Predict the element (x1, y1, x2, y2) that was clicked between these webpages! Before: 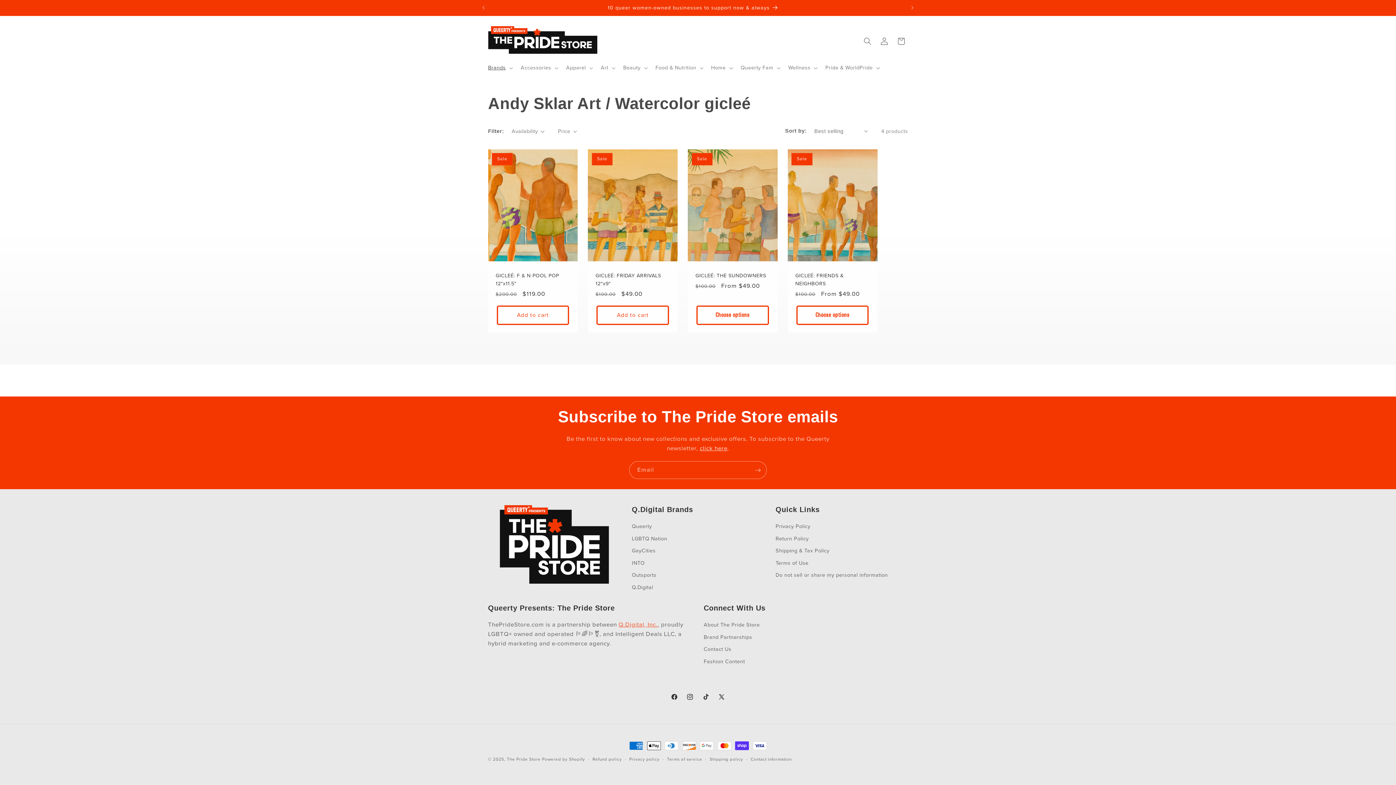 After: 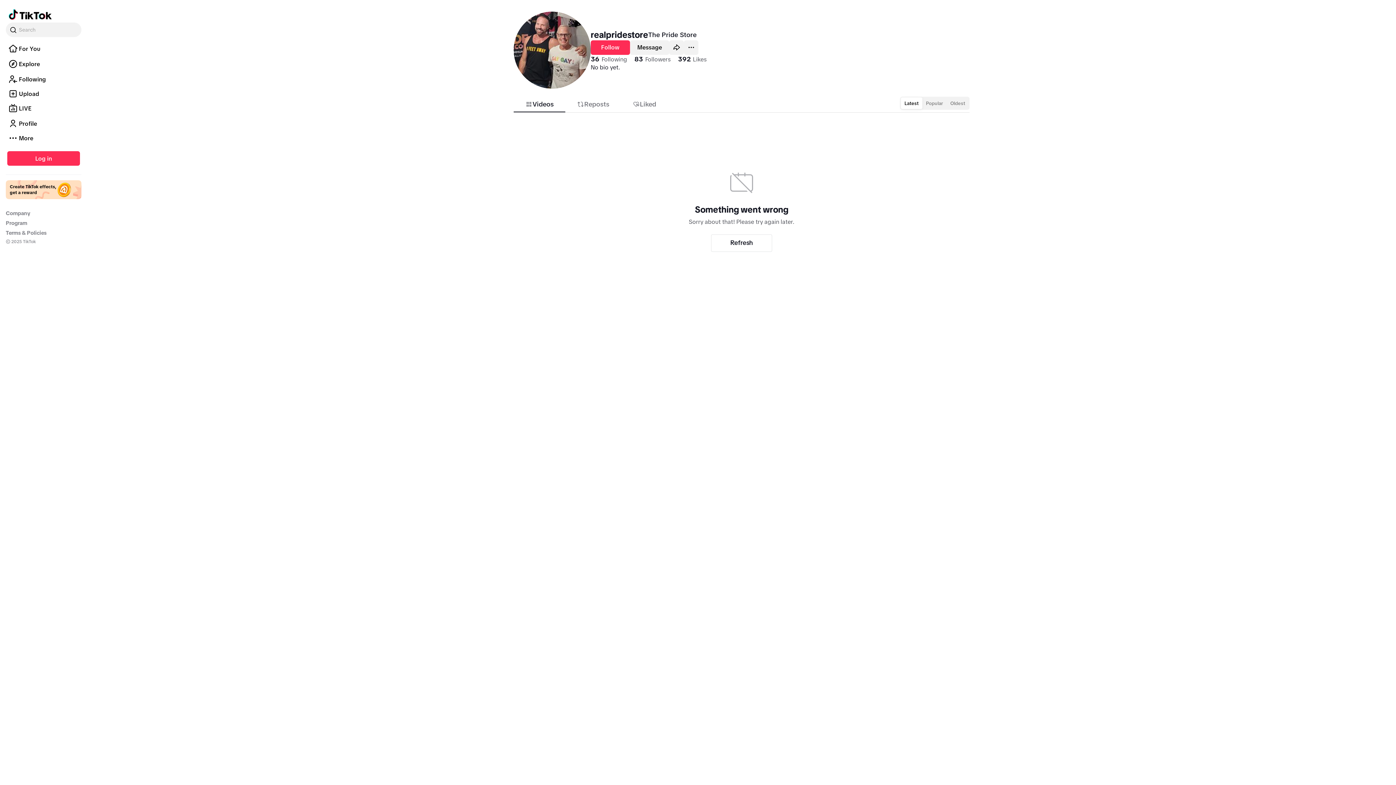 Action: label: TikTok bbox: (698, 689, 713, 705)